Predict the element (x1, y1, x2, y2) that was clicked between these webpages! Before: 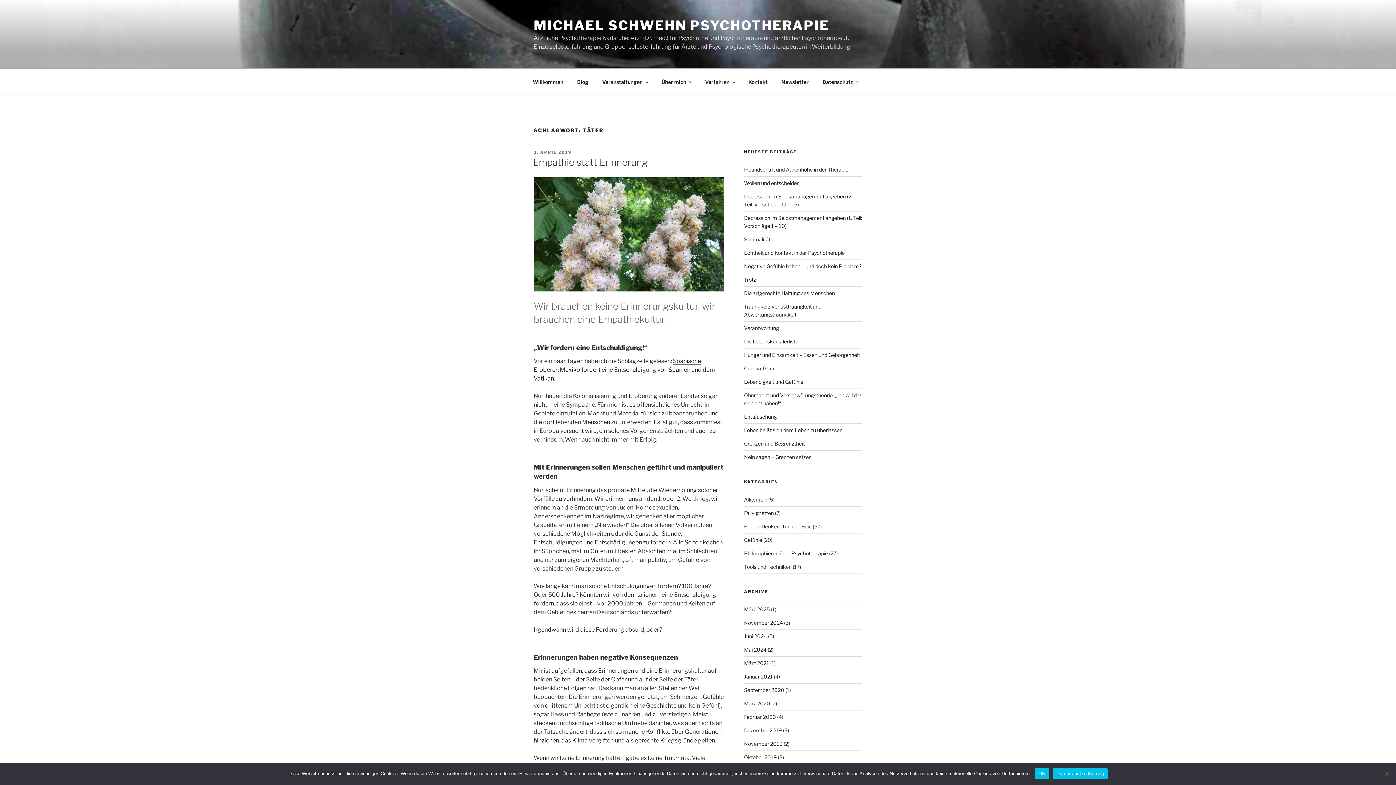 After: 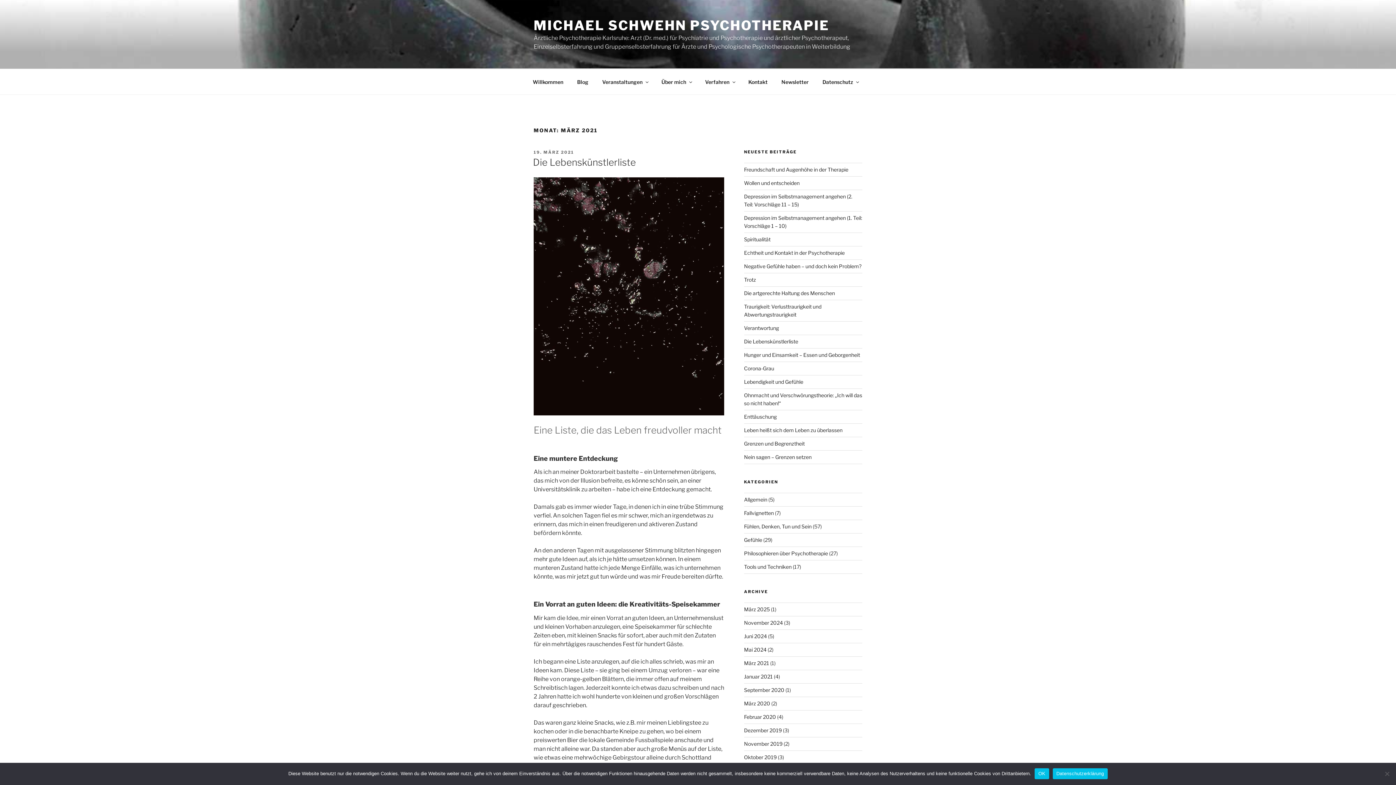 Action: label: März 2021 bbox: (744, 660, 769, 666)